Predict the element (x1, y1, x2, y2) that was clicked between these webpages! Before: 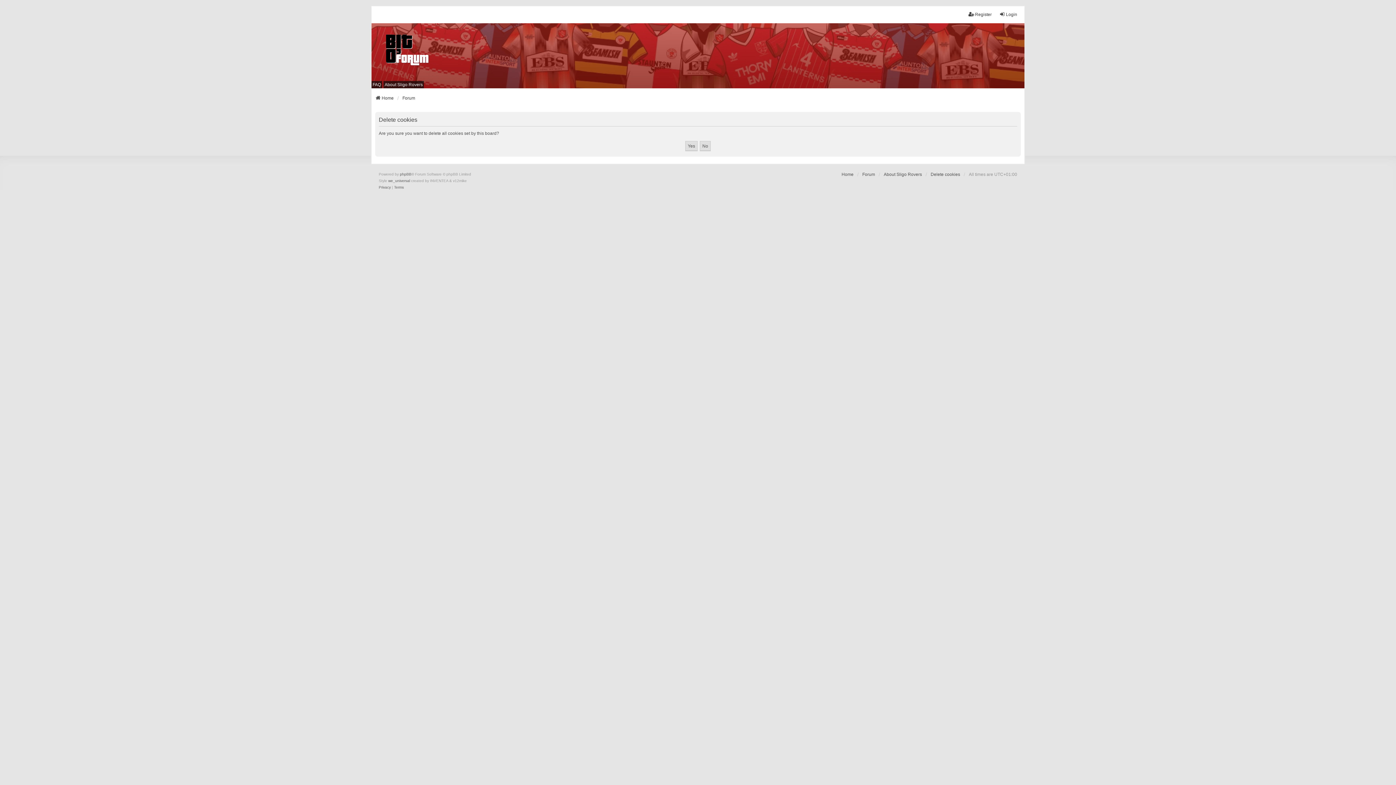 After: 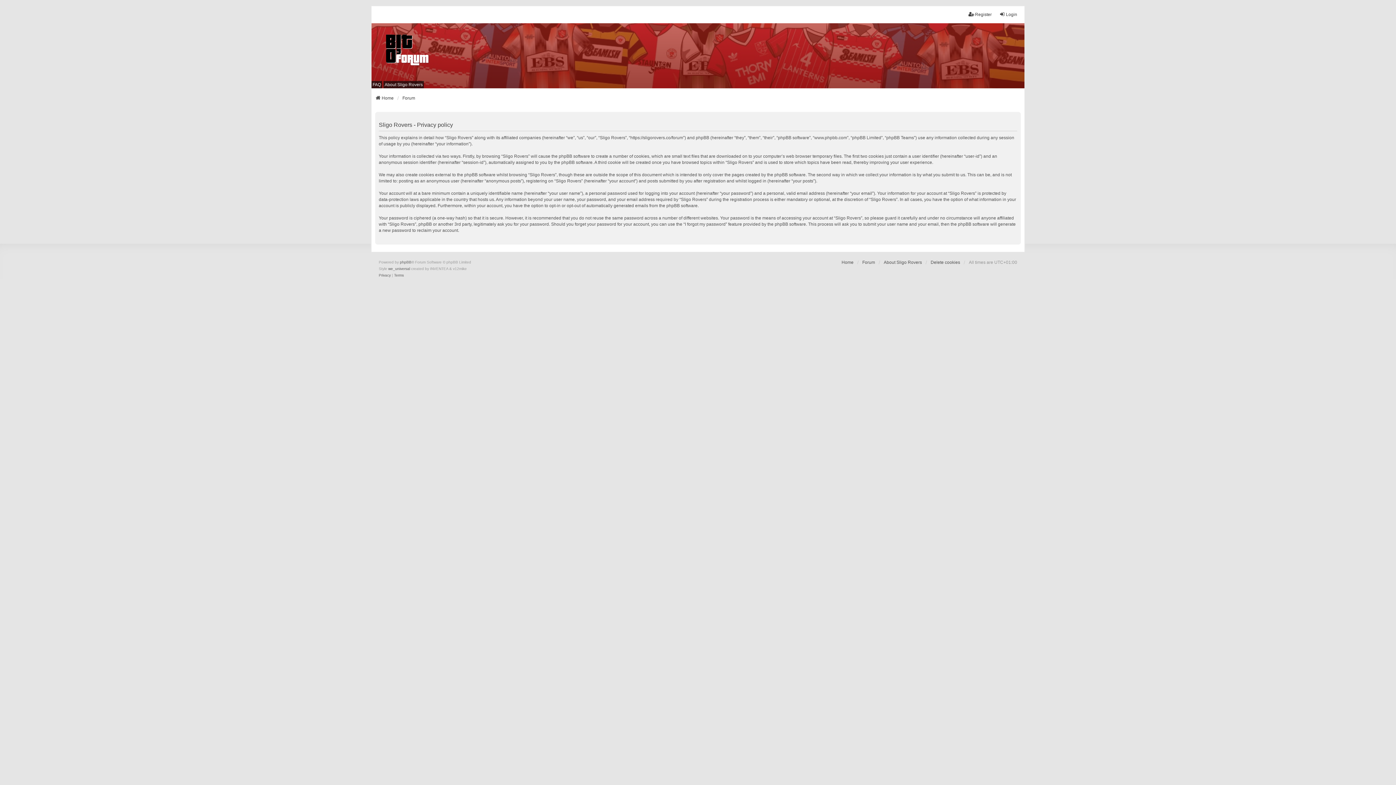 Action: label: Privacy bbox: (378, 184, 390, 190)